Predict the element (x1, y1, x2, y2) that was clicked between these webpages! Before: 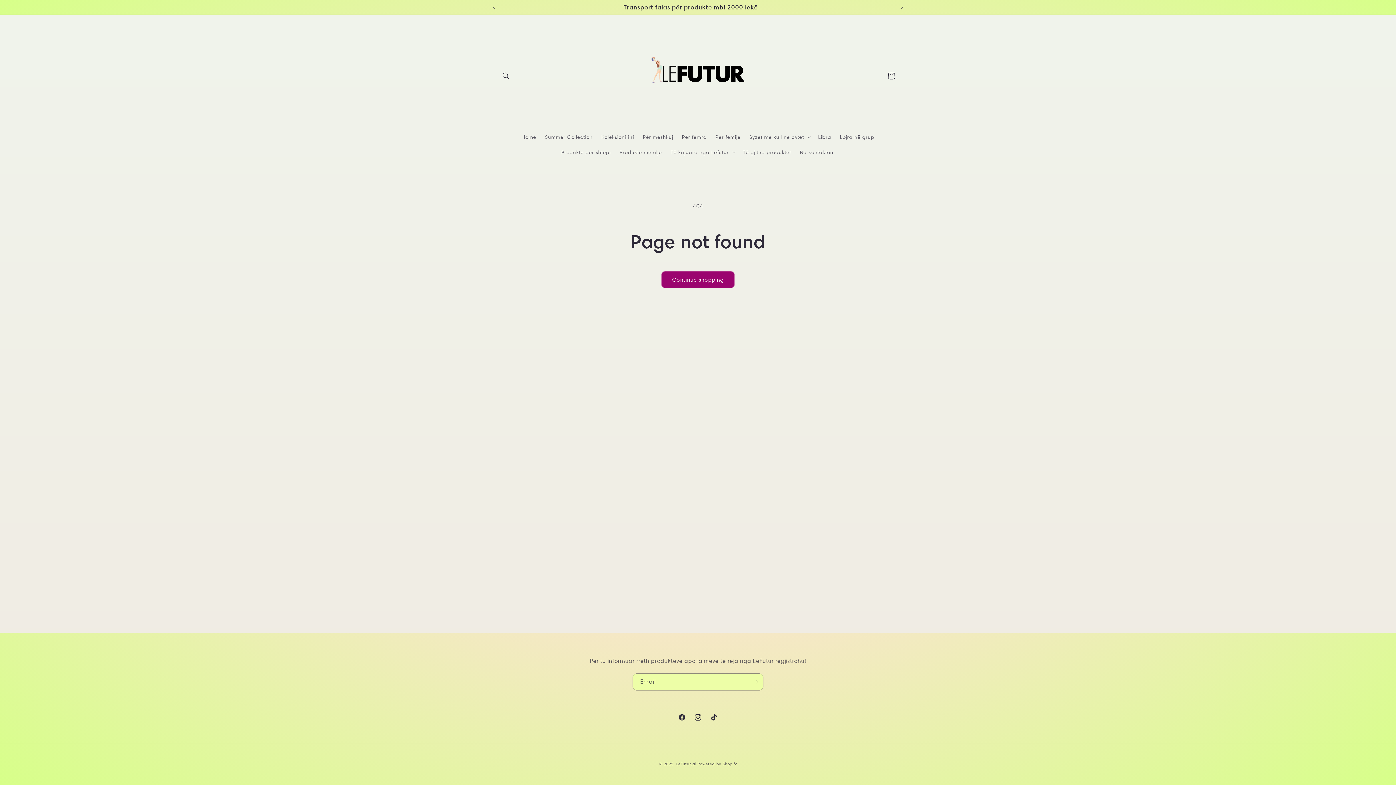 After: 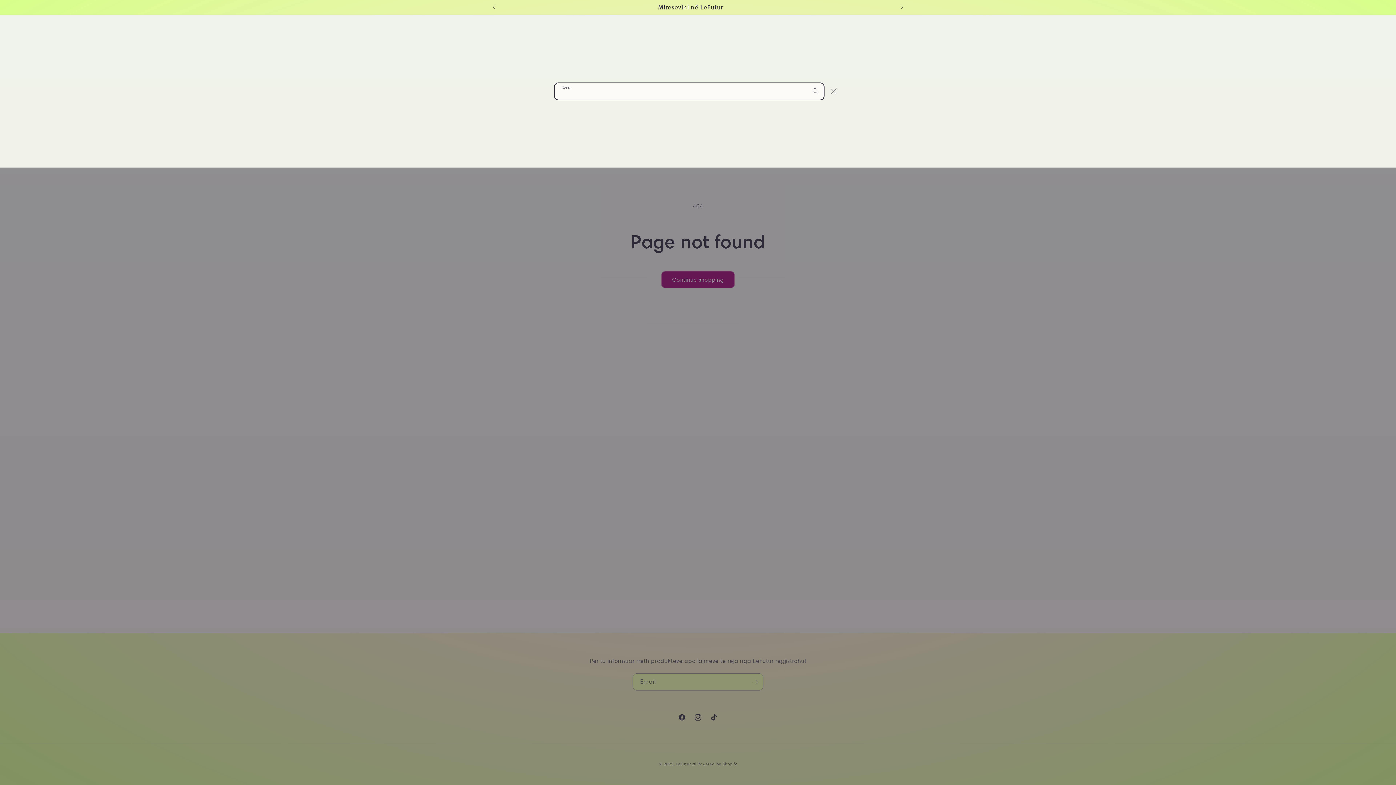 Action: bbox: (498, 67, 514, 83) label: Kerko